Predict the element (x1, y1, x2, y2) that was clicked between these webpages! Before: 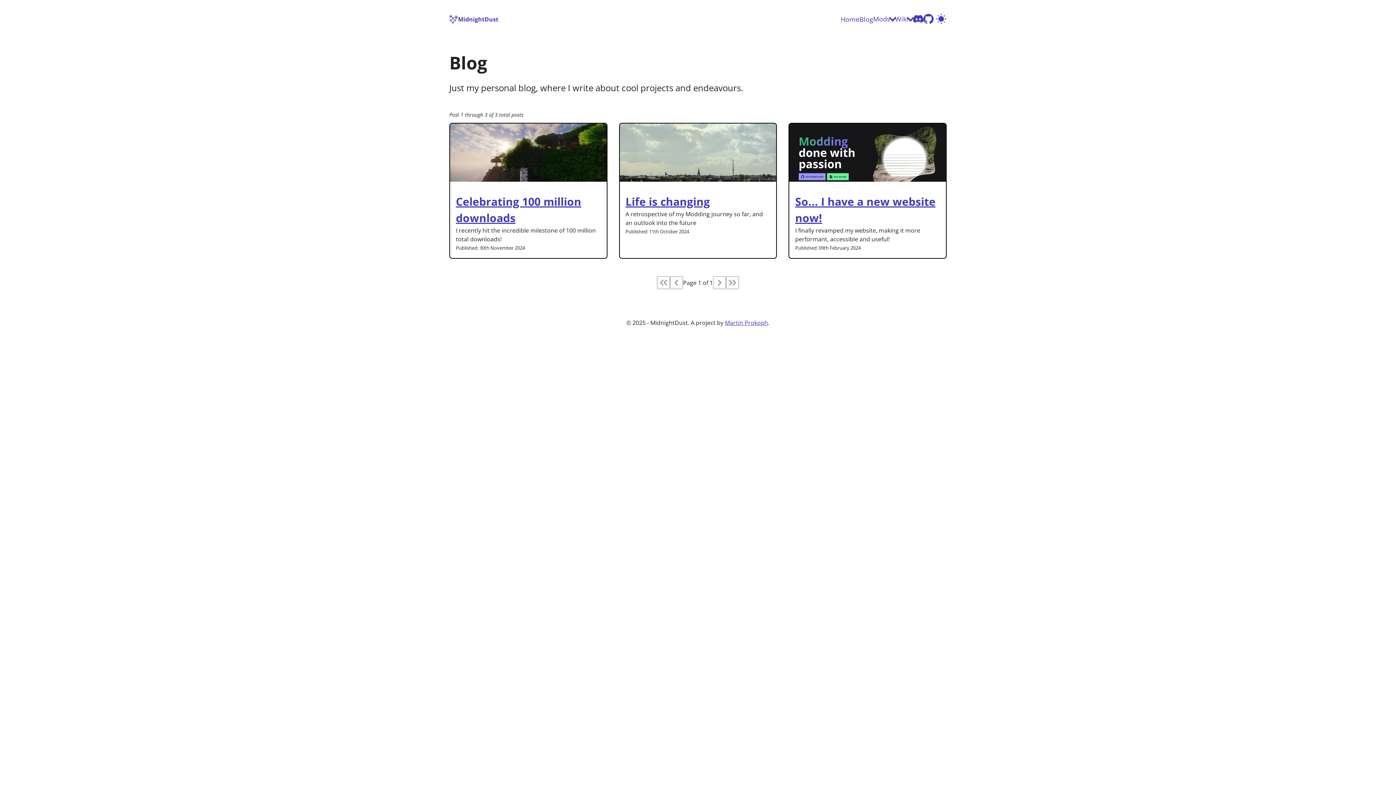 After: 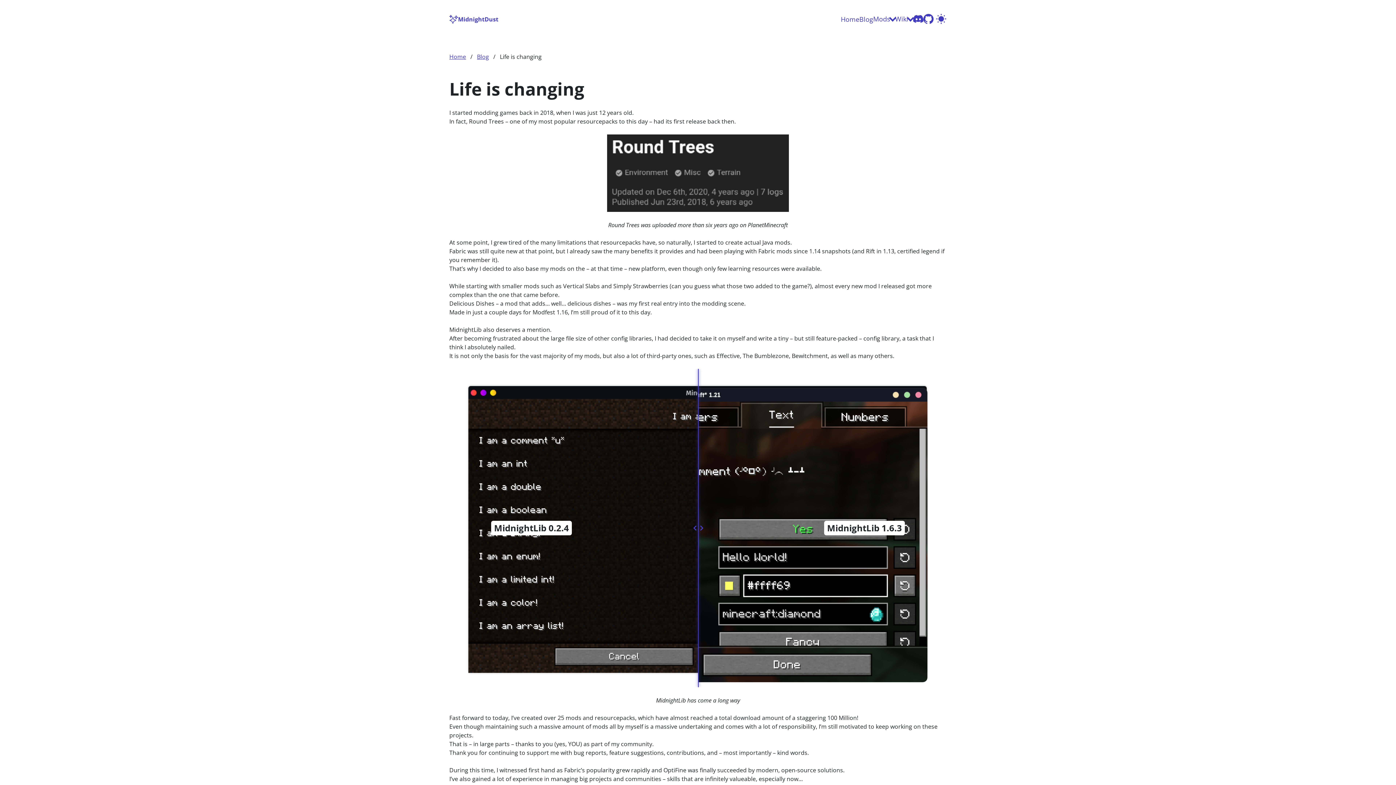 Action: label: Life is changing bbox: (625, 194, 710, 209)